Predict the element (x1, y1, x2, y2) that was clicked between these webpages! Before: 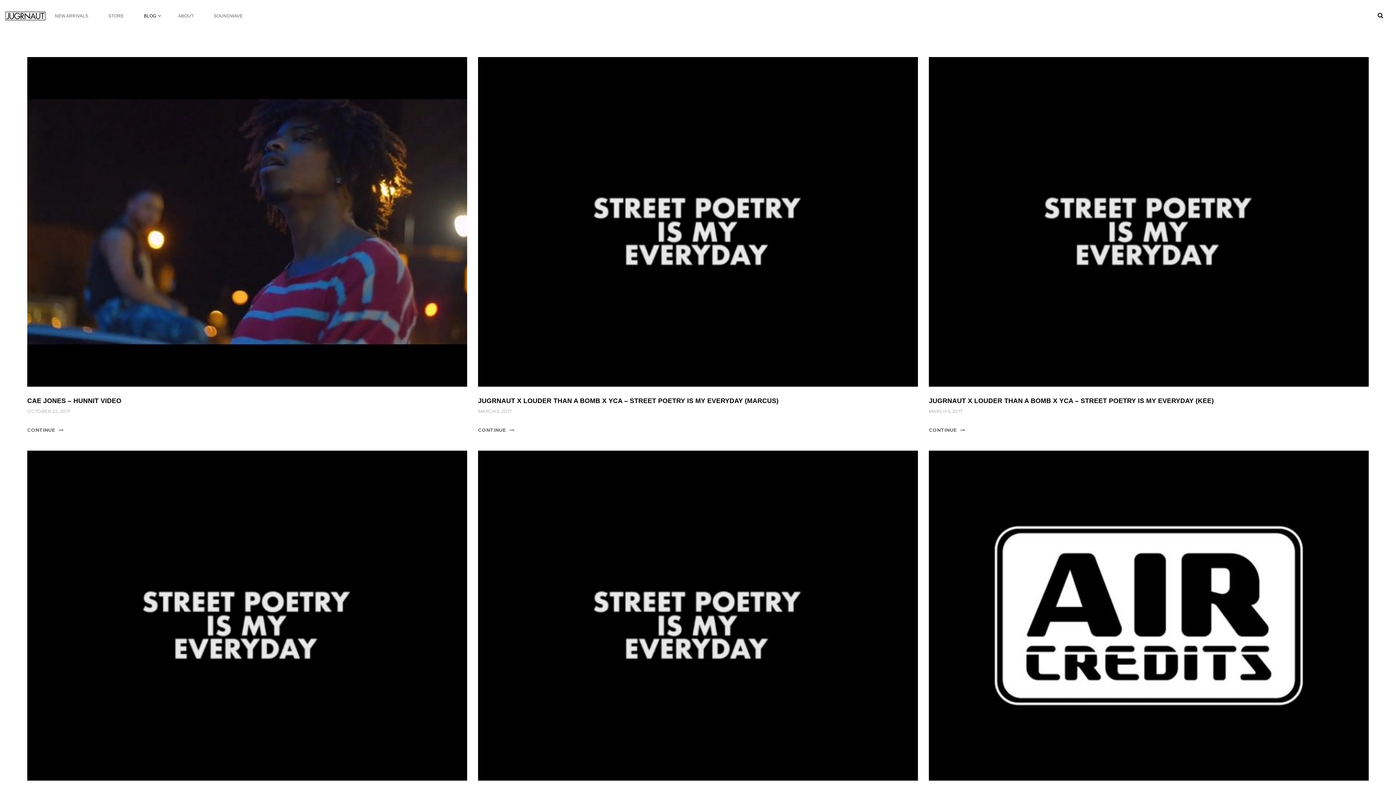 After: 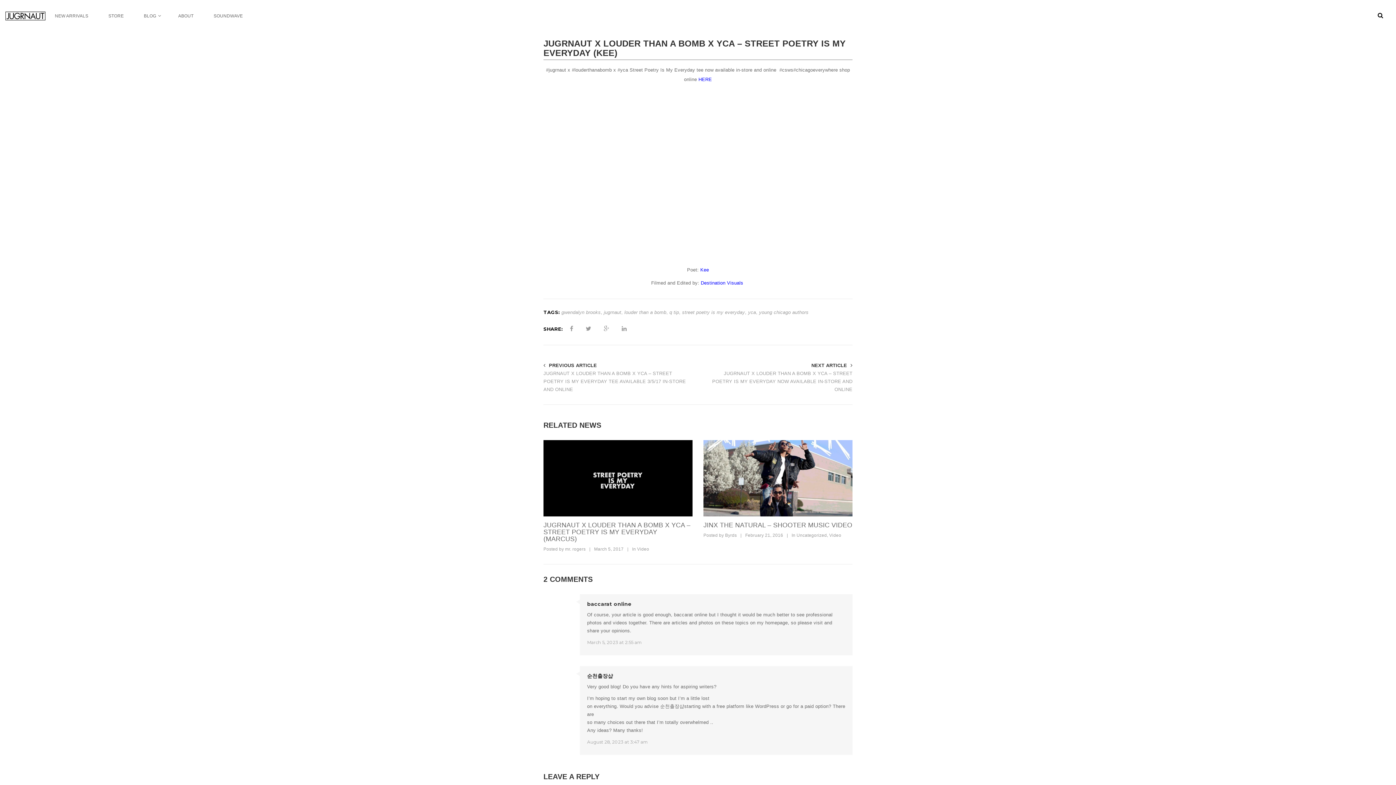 Action: bbox: (929, 57, 1369, 387)